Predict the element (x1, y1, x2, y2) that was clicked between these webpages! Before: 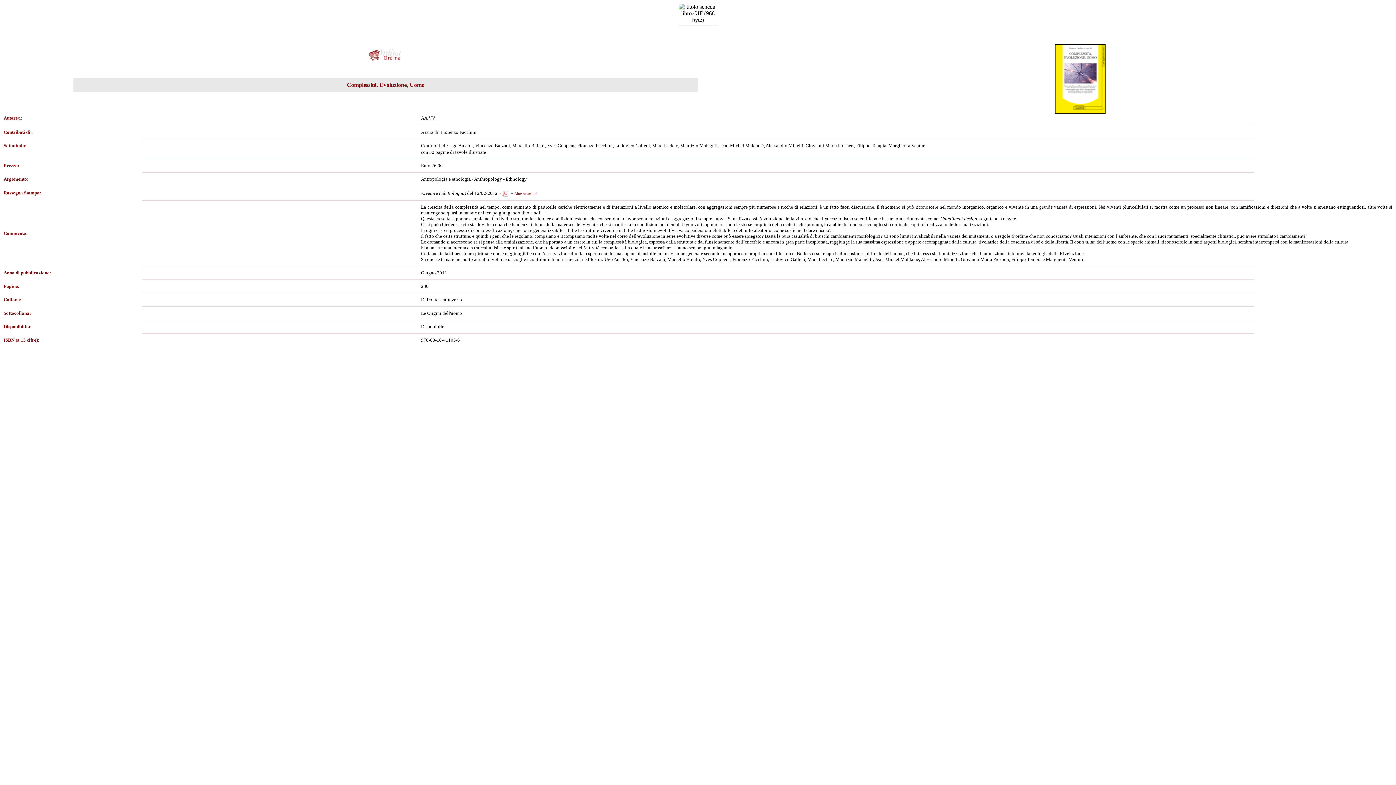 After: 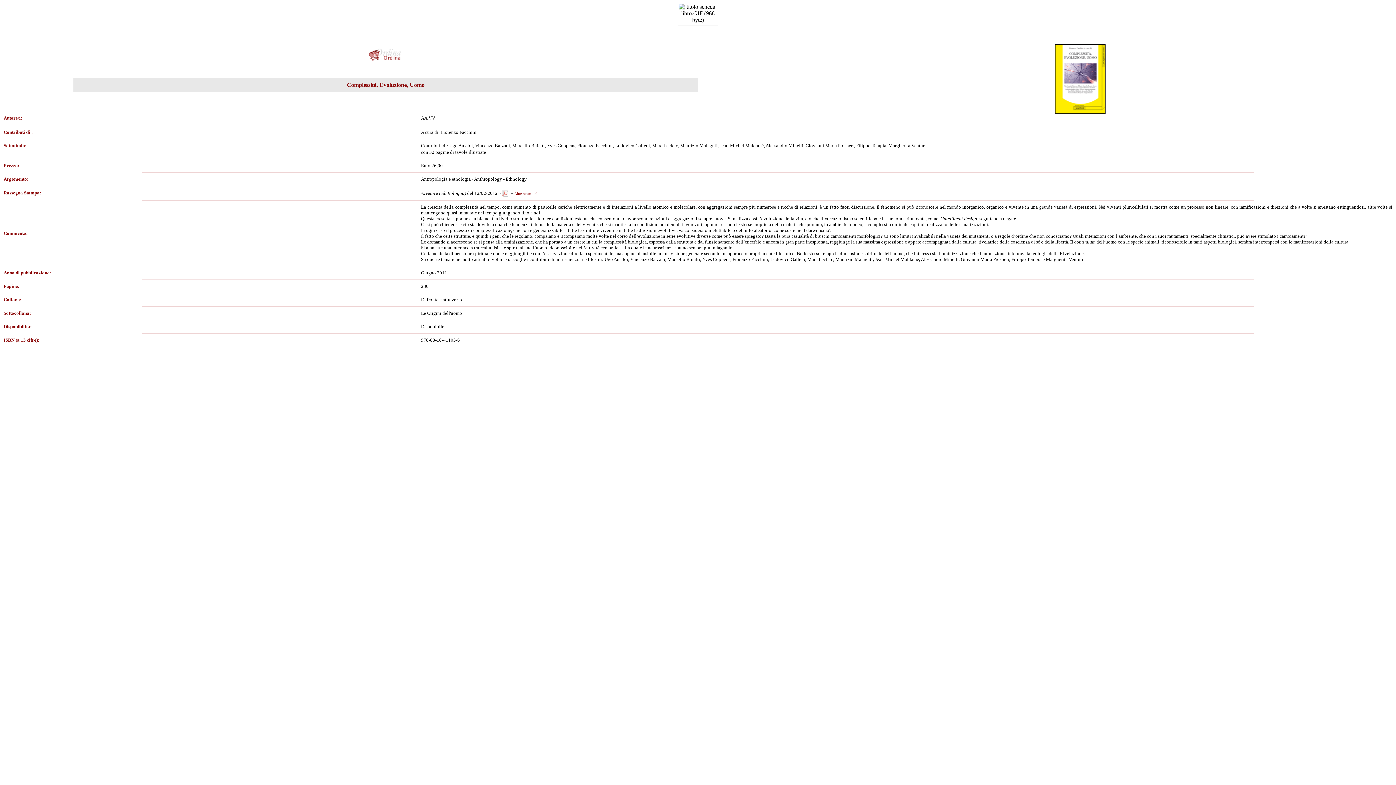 Action: bbox: (502, 190, 508, 196)